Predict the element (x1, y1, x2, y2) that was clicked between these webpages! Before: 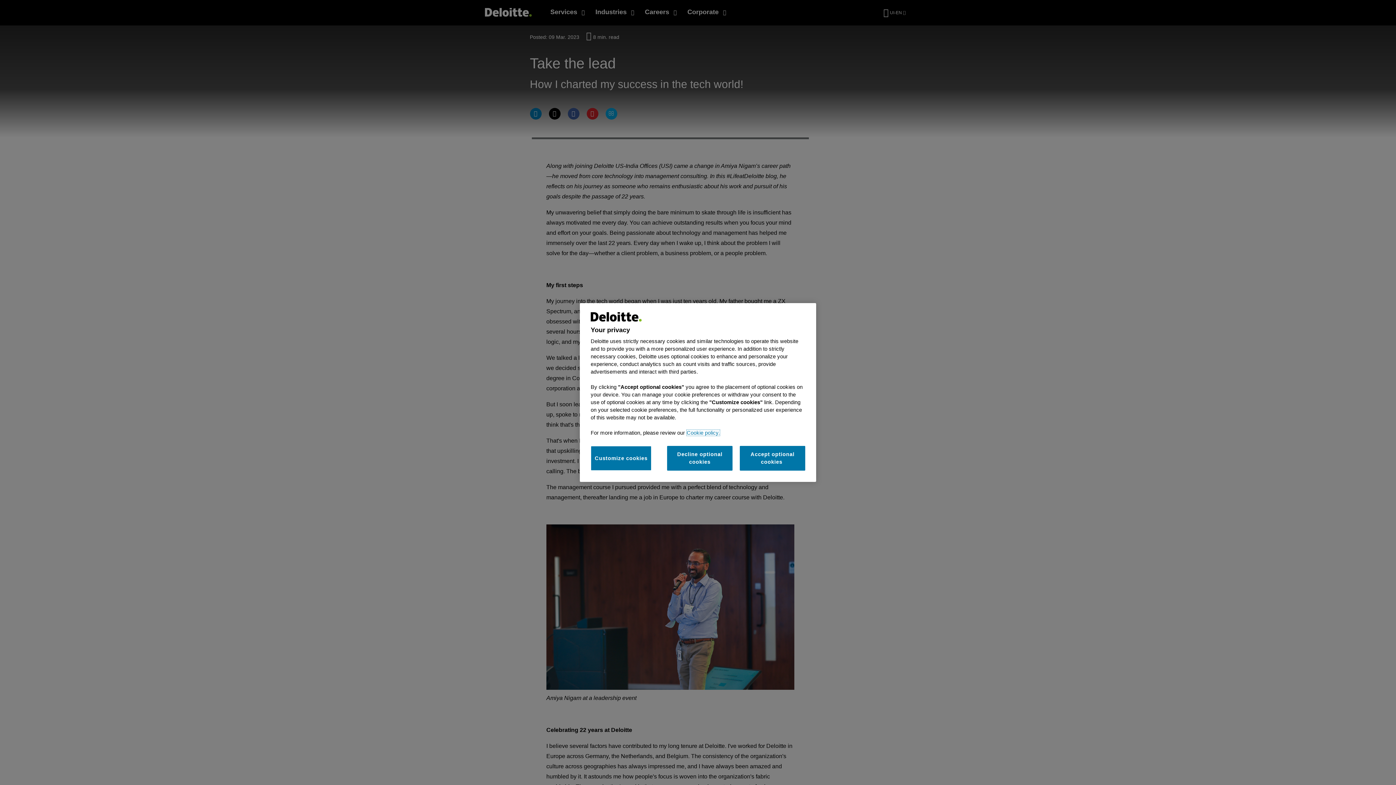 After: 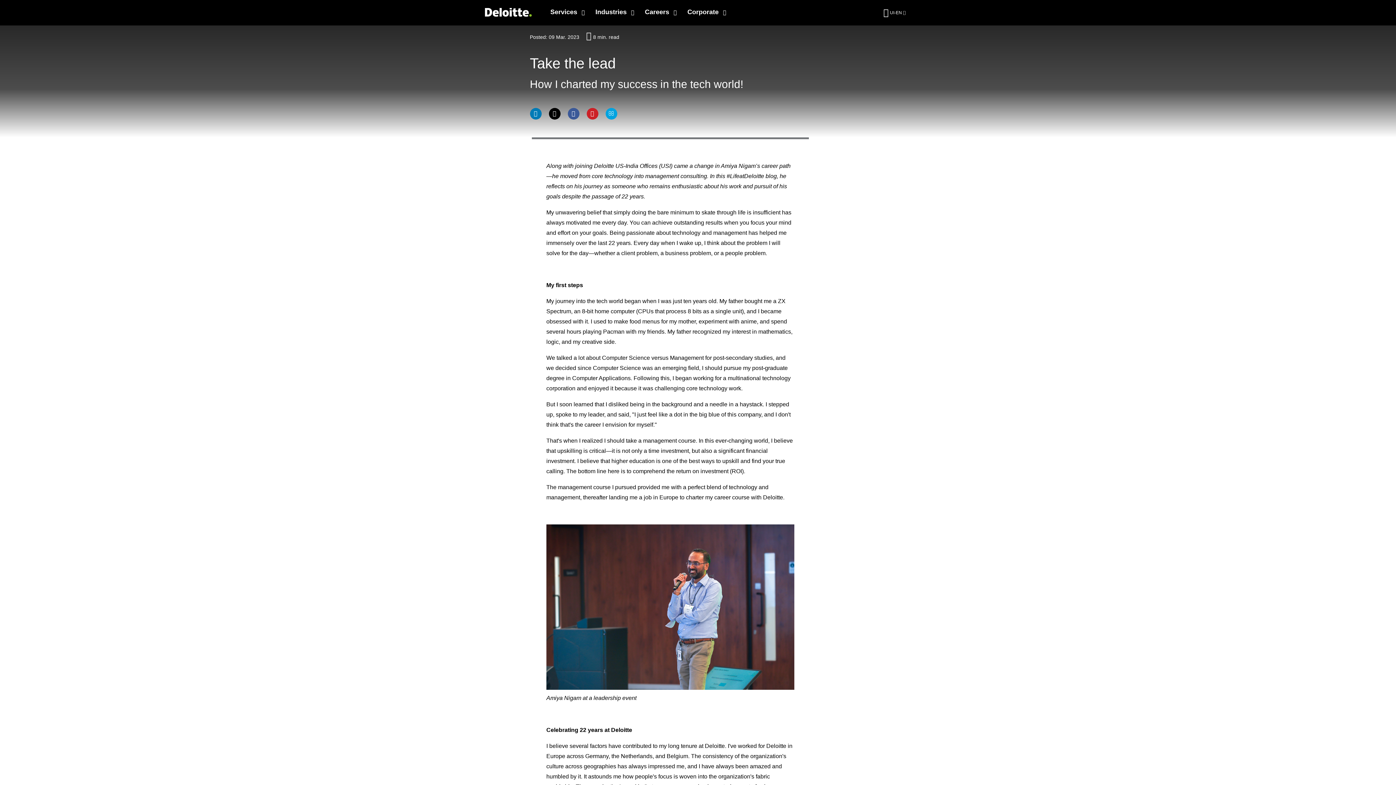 Action: bbox: (667, 446, 732, 470) label: Decline optional cookies